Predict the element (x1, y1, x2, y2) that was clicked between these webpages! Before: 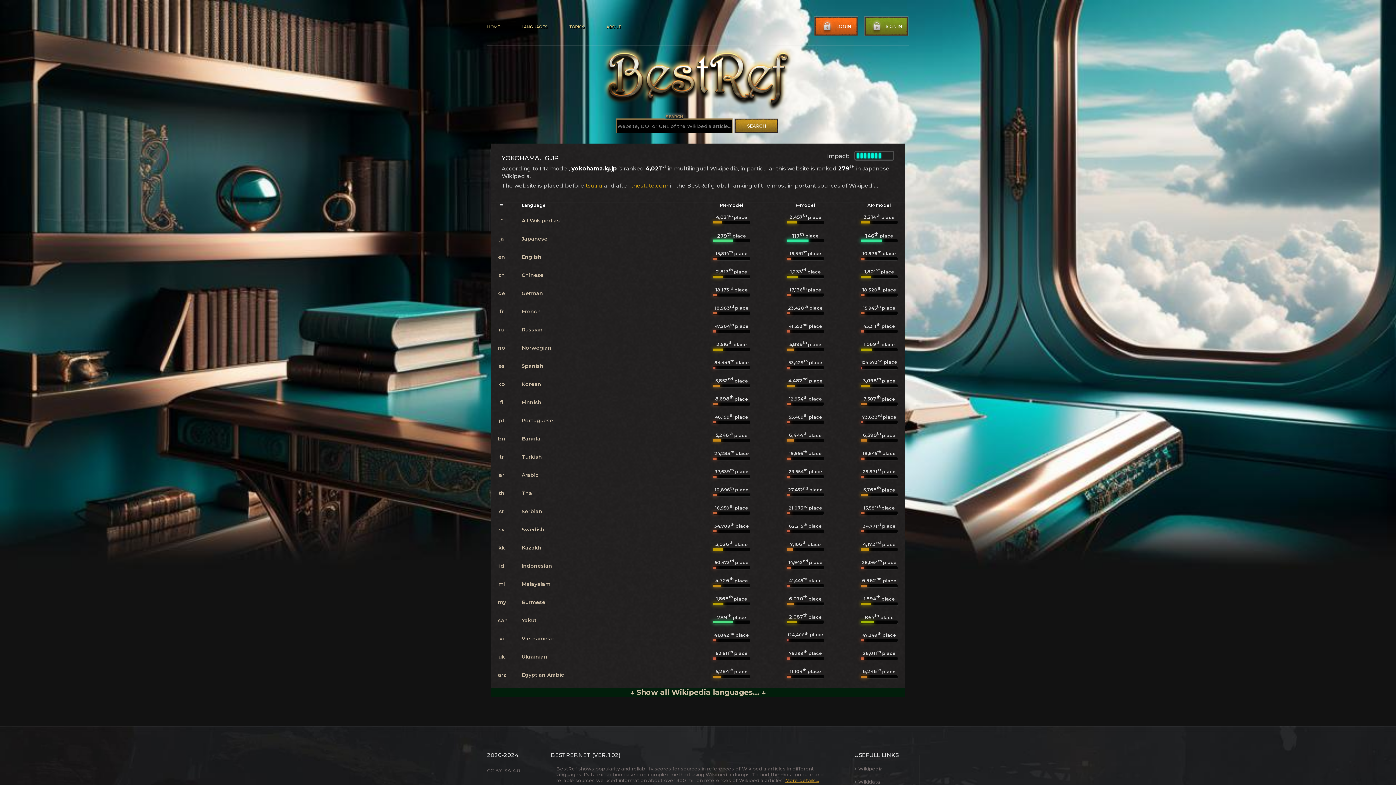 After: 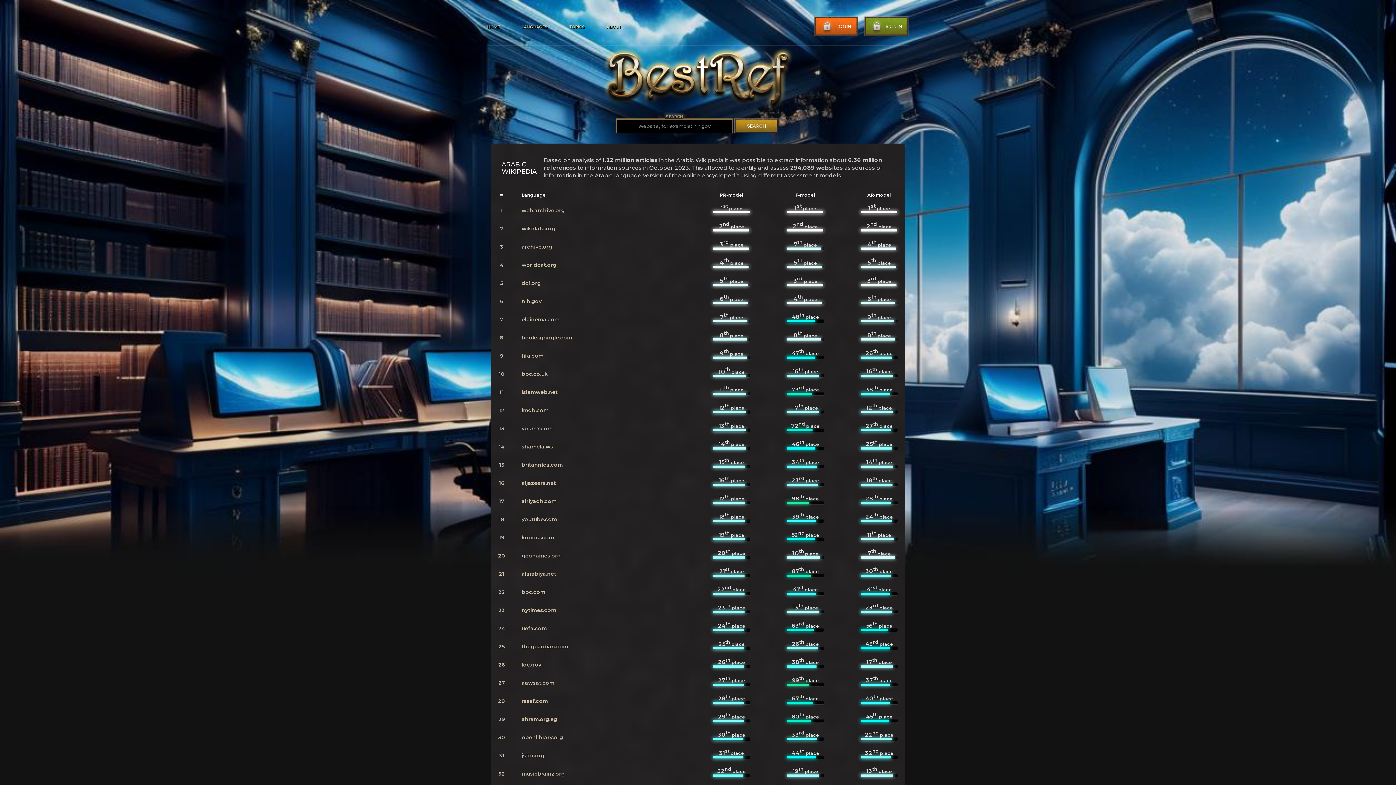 Action: label: Arabic bbox: (521, 472, 538, 478)